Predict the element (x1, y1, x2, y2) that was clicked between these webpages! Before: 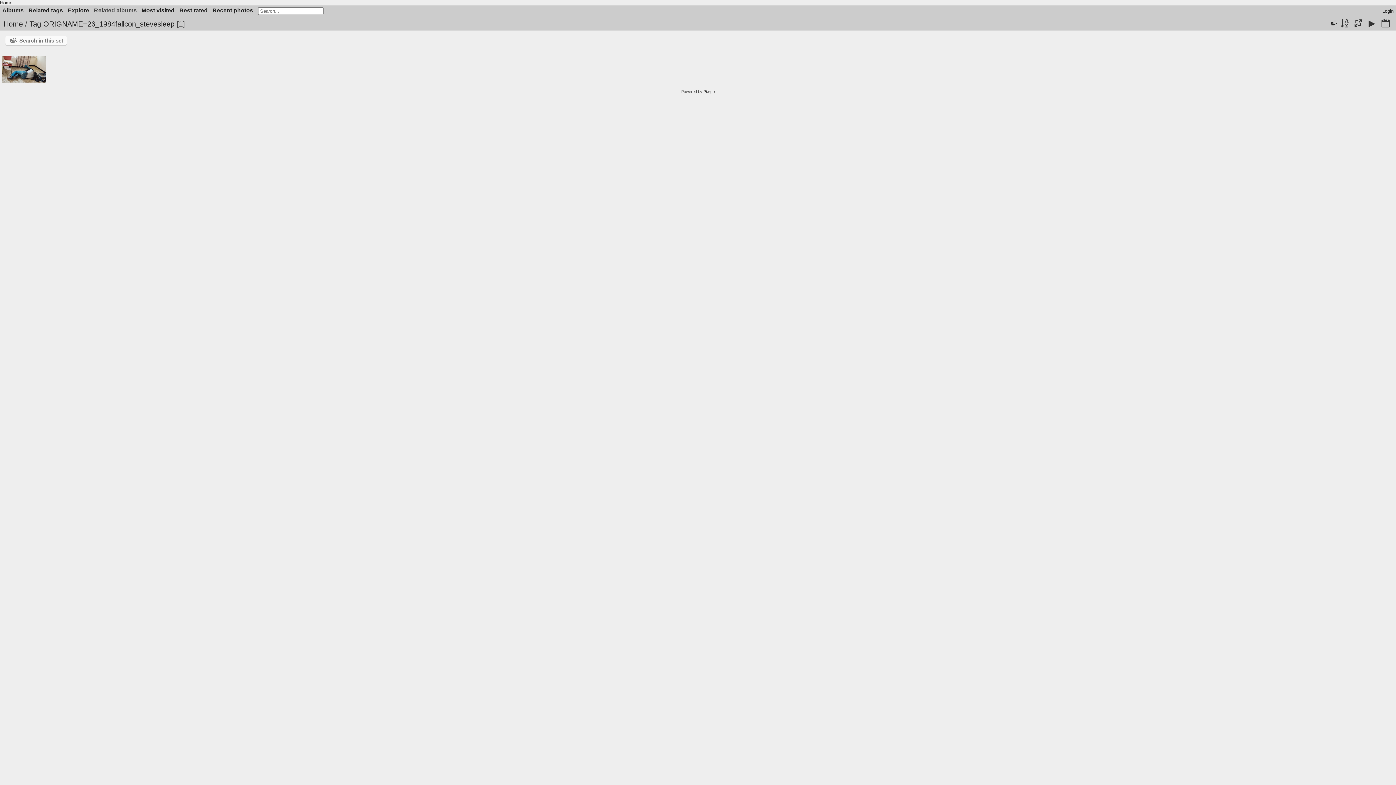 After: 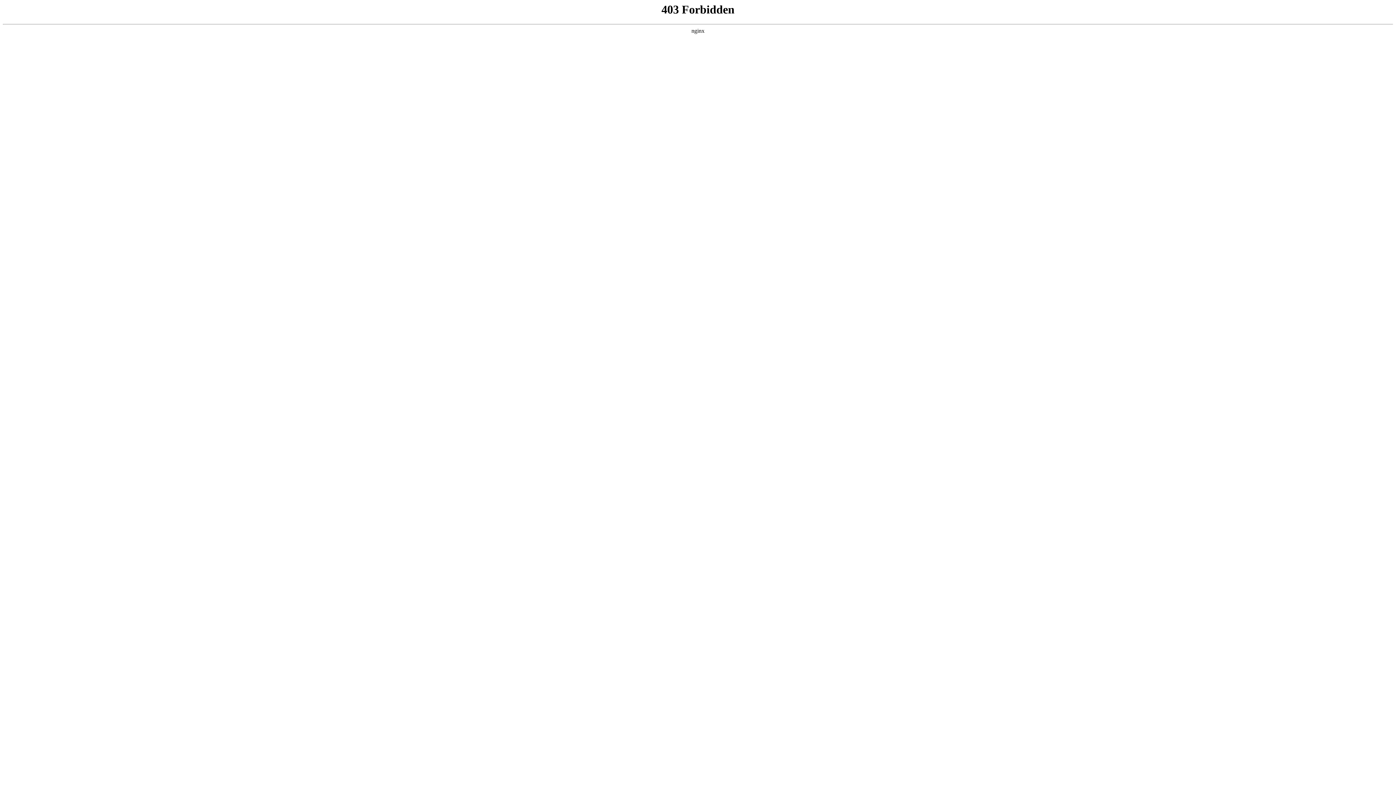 Action: label: Piwigo bbox: (703, 89, 714, 93)